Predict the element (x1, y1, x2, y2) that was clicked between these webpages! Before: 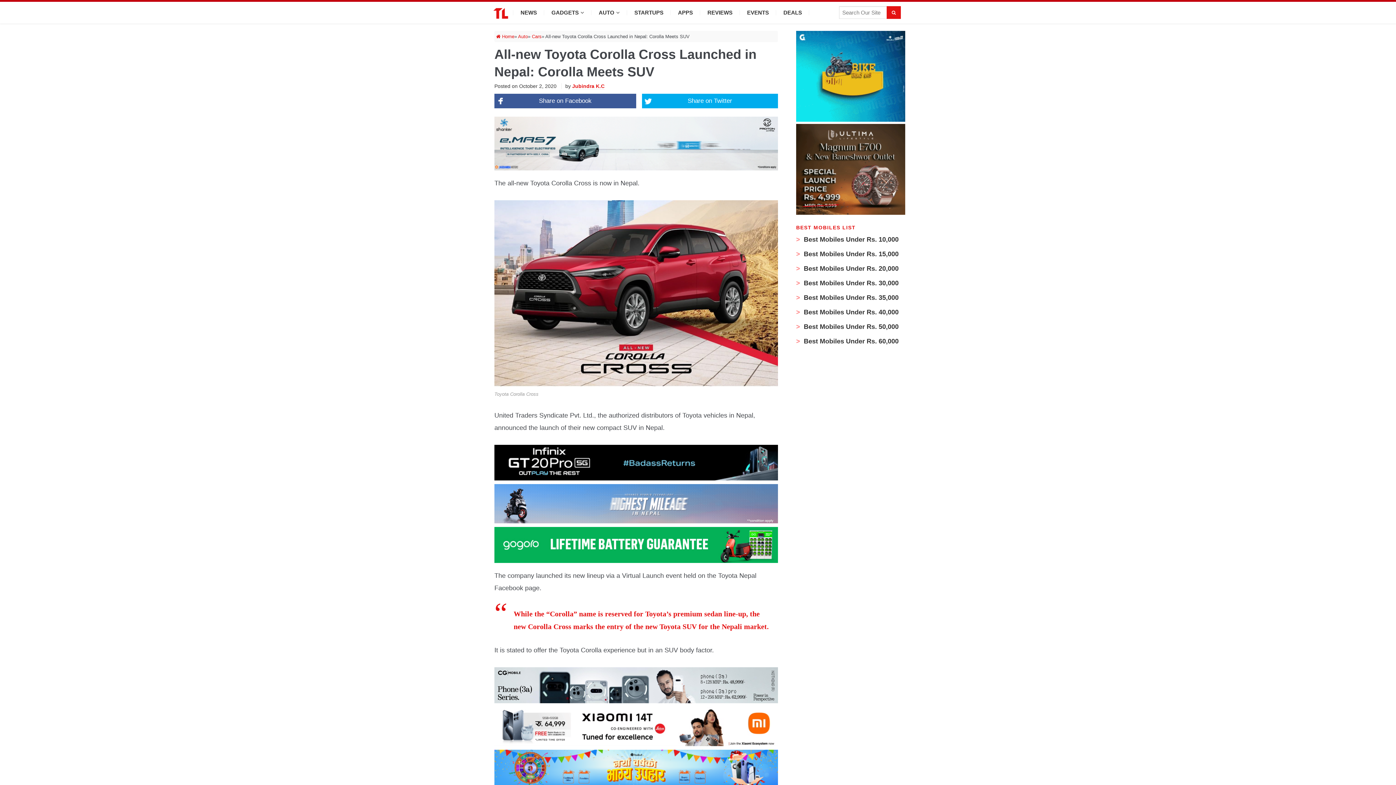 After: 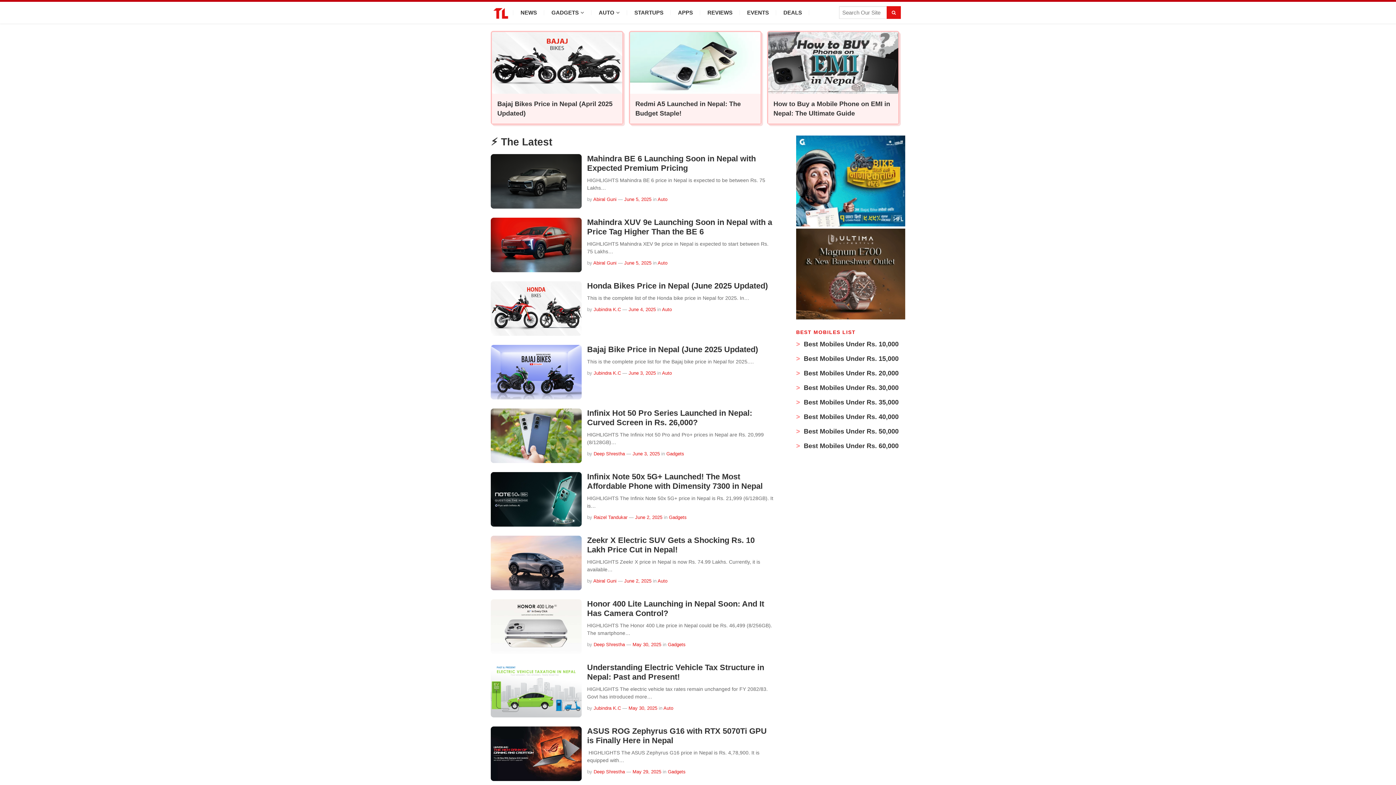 Action: label:  Home bbox: (496, 33, 514, 39)